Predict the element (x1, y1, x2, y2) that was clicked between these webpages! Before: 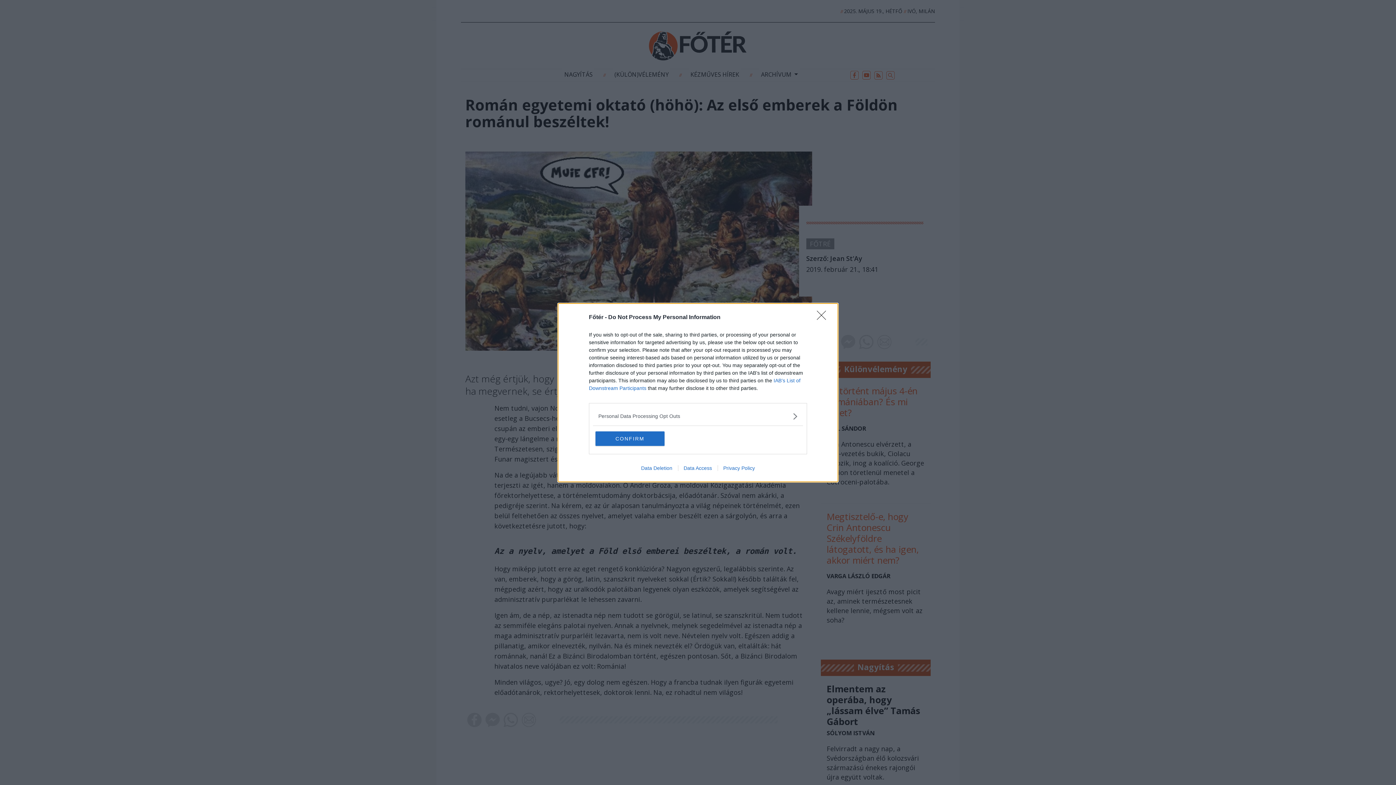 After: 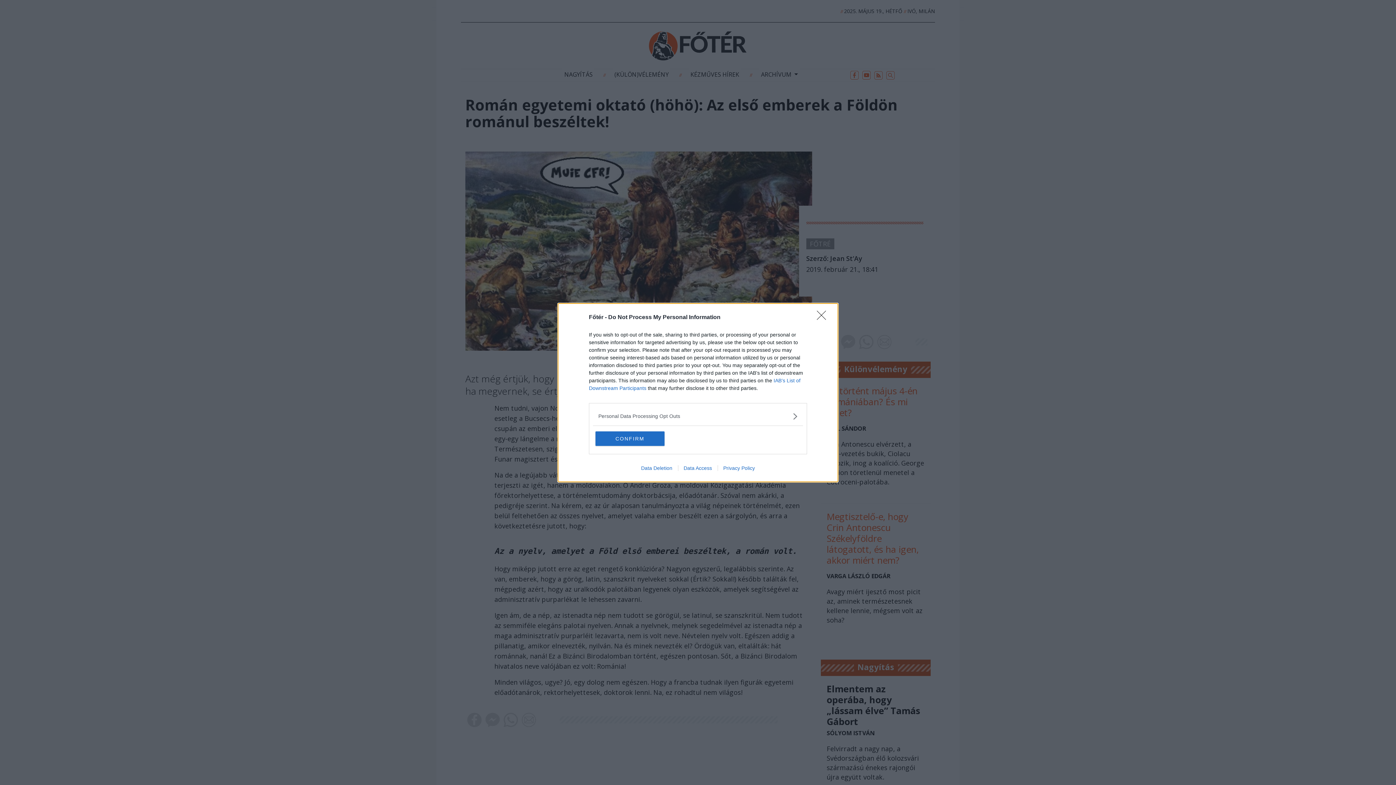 Action: bbox: (635, 465, 678, 471) label: Data Deletion